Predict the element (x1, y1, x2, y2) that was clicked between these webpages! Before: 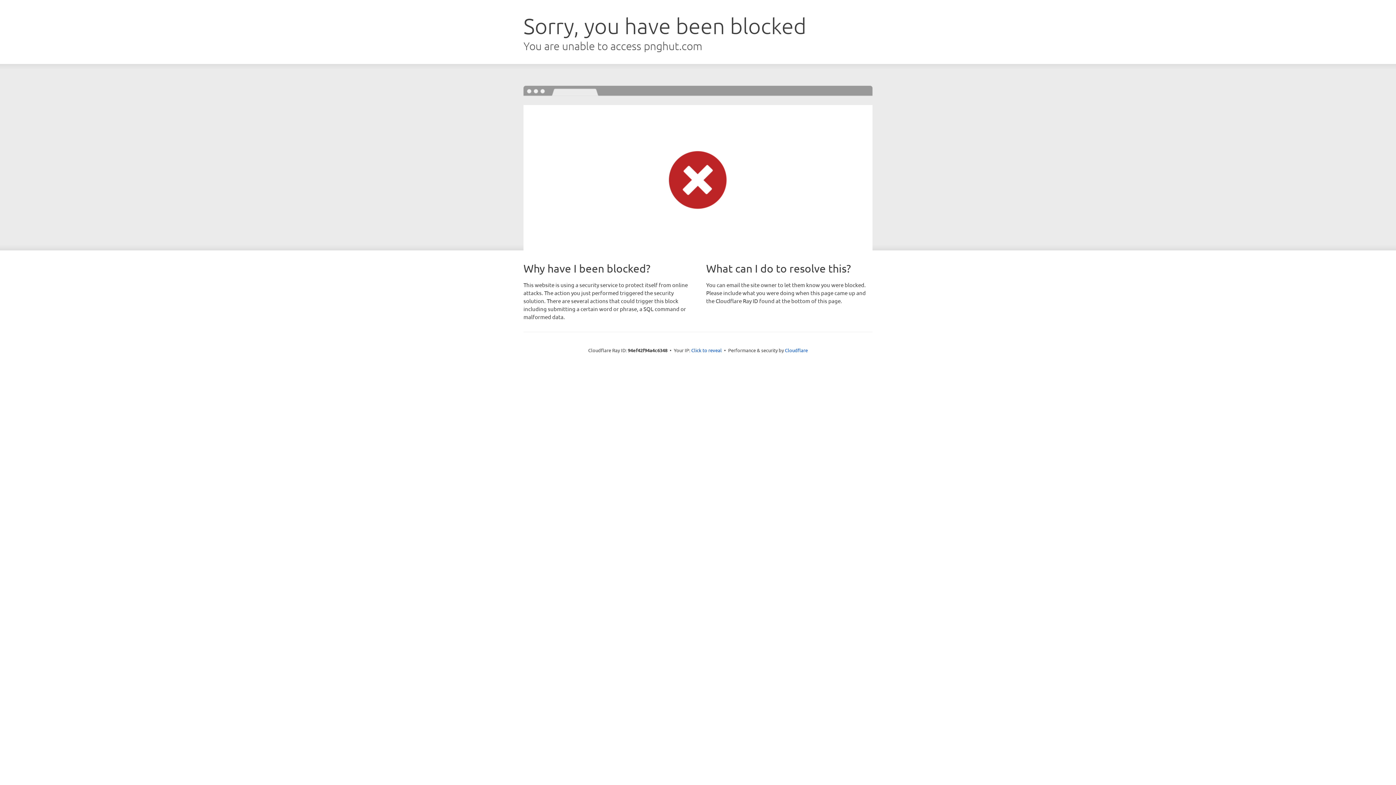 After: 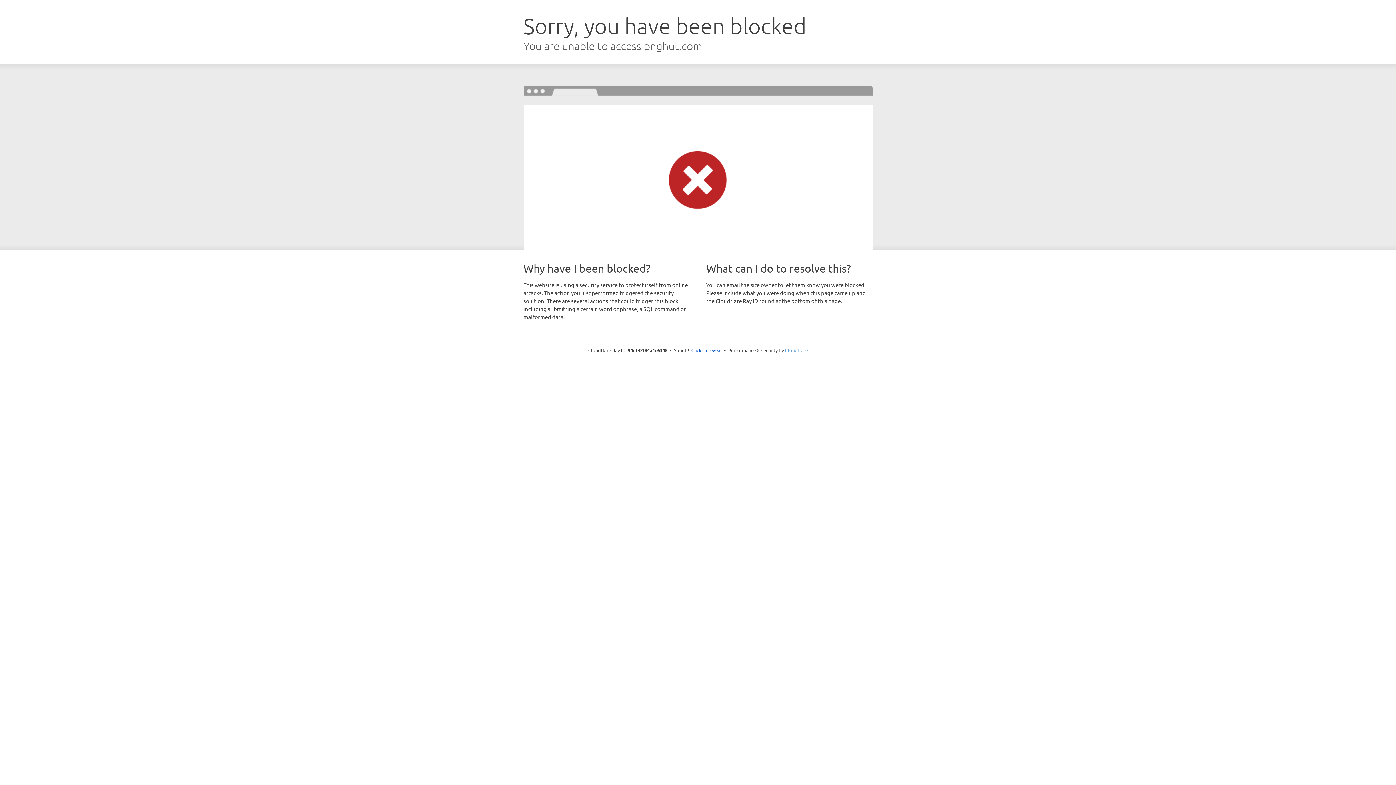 Action: bbox: (785, 347, 808, 353) label: Cloudflare